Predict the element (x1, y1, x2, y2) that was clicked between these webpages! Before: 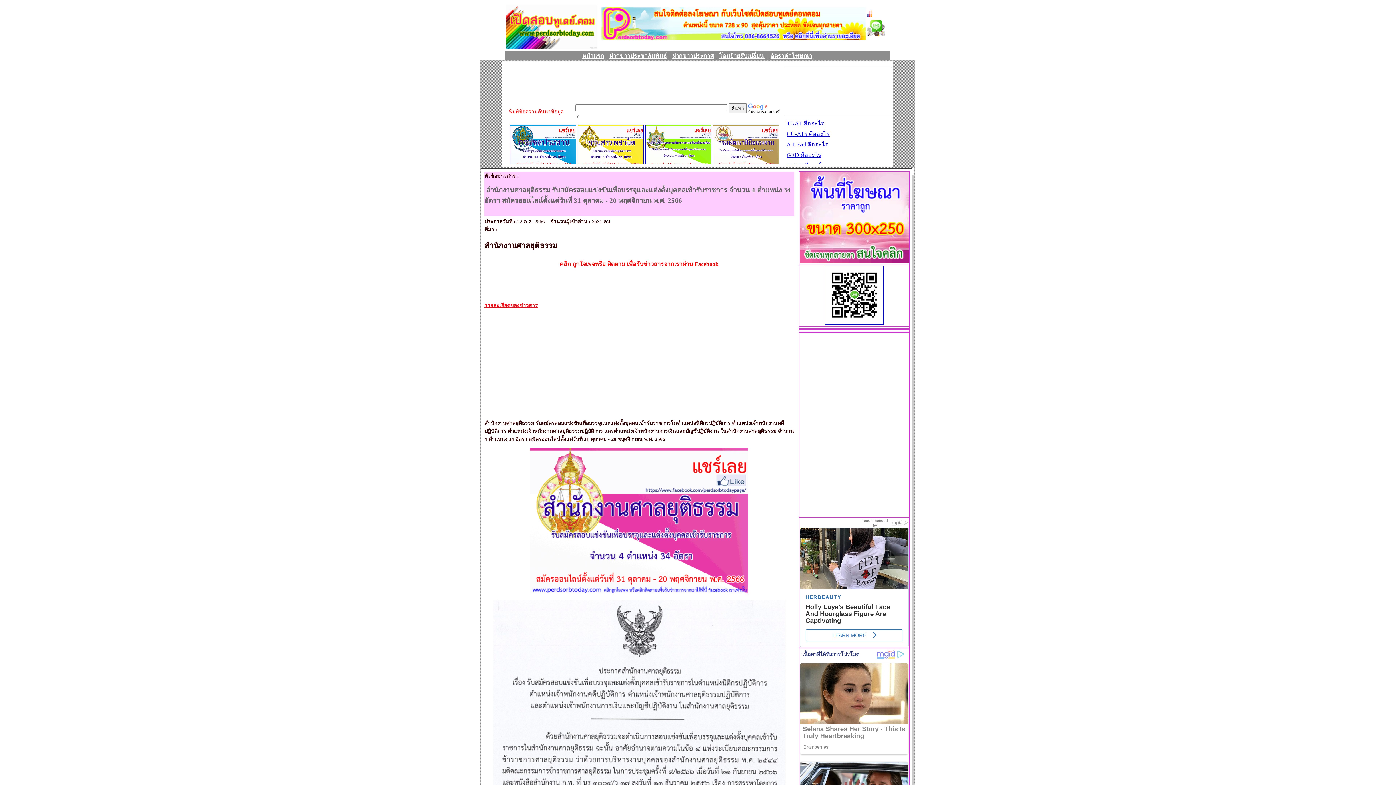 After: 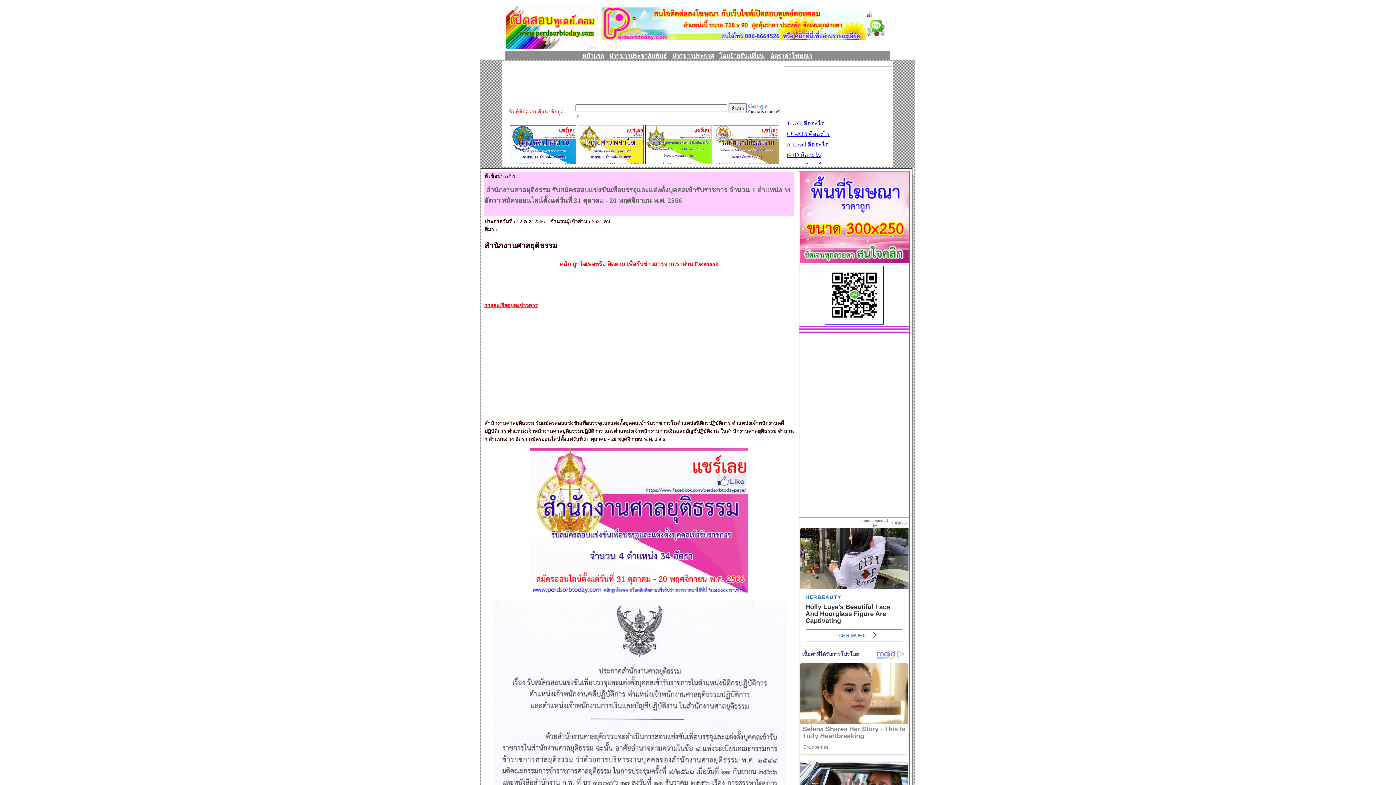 Action: bbox: (799, 257, 908, 264)